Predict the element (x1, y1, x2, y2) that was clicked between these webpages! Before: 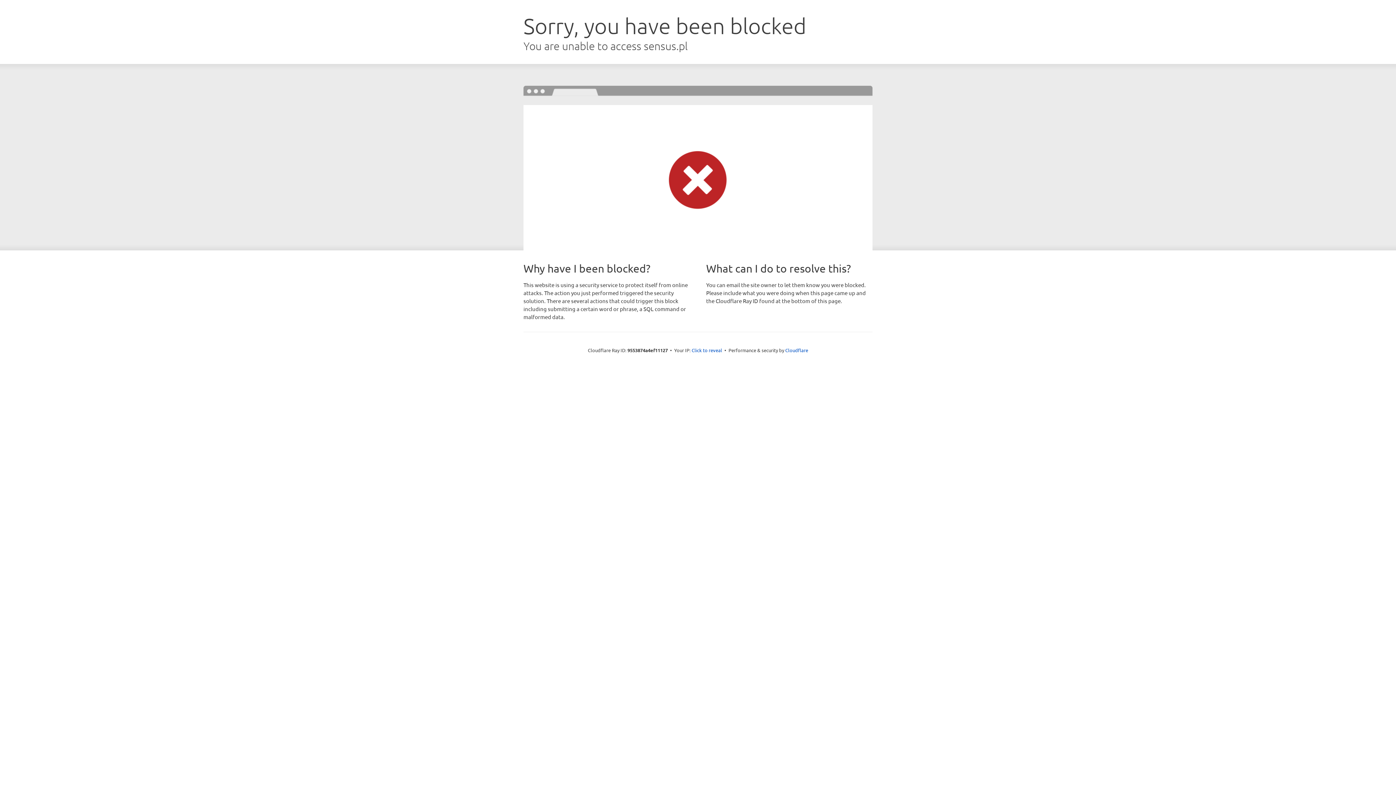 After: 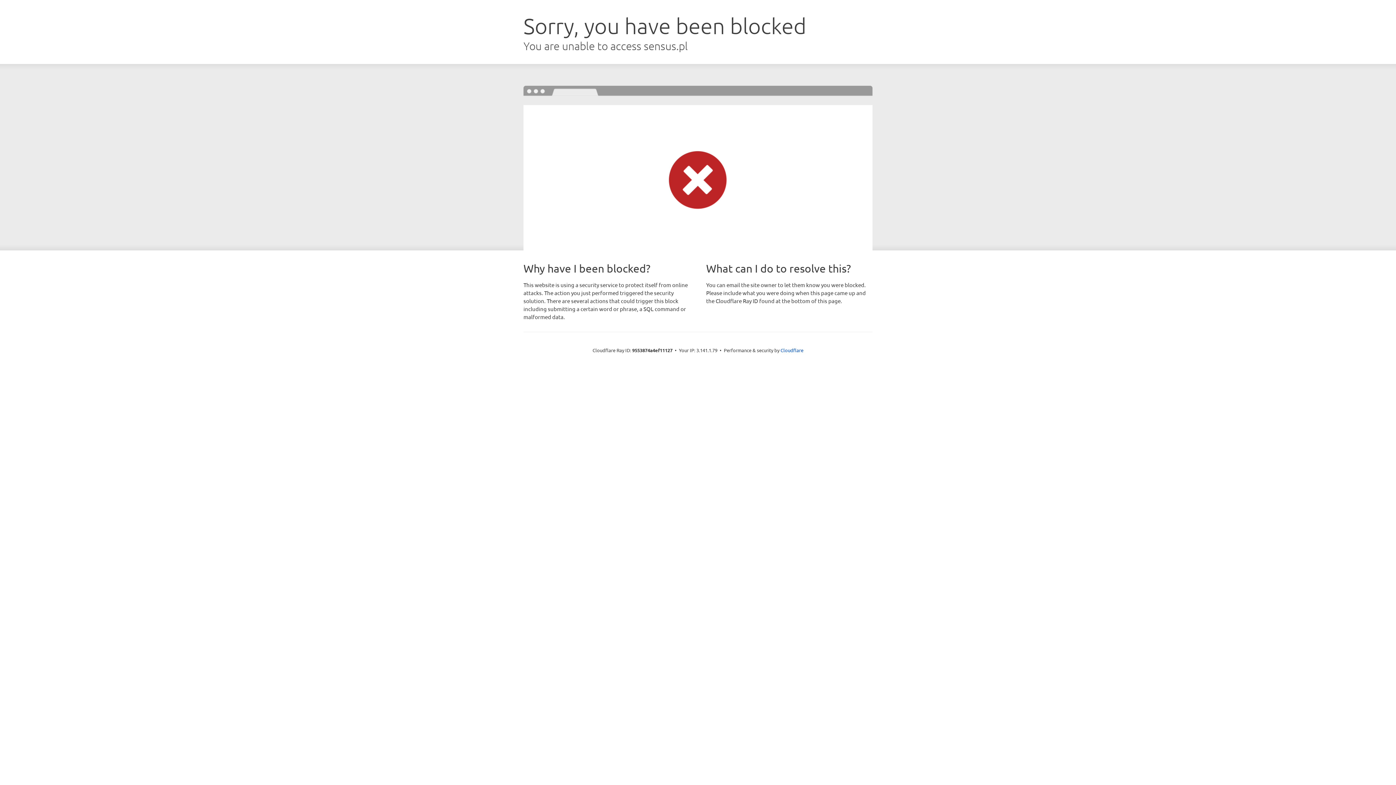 Action: label: Click to reveal bbox: (691, 346, 722, 353)